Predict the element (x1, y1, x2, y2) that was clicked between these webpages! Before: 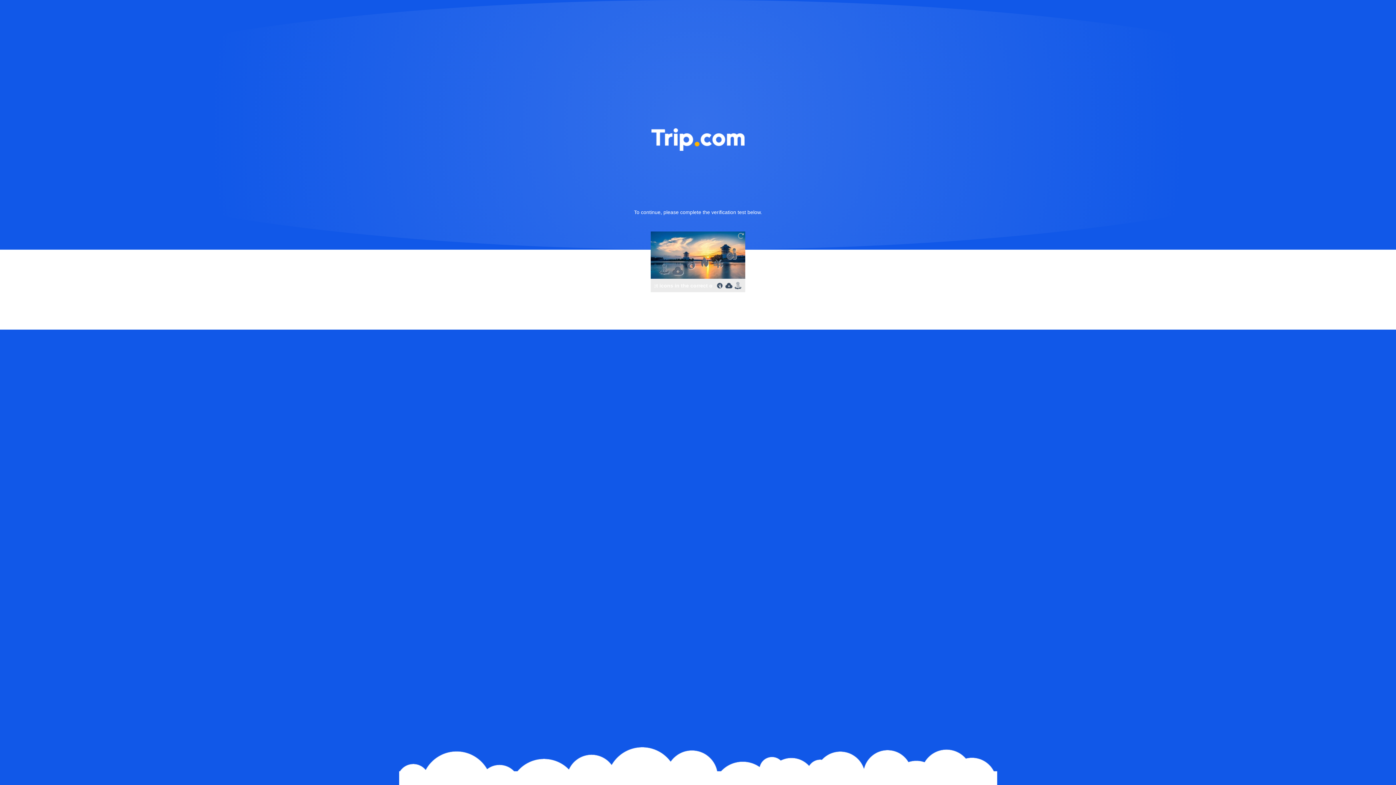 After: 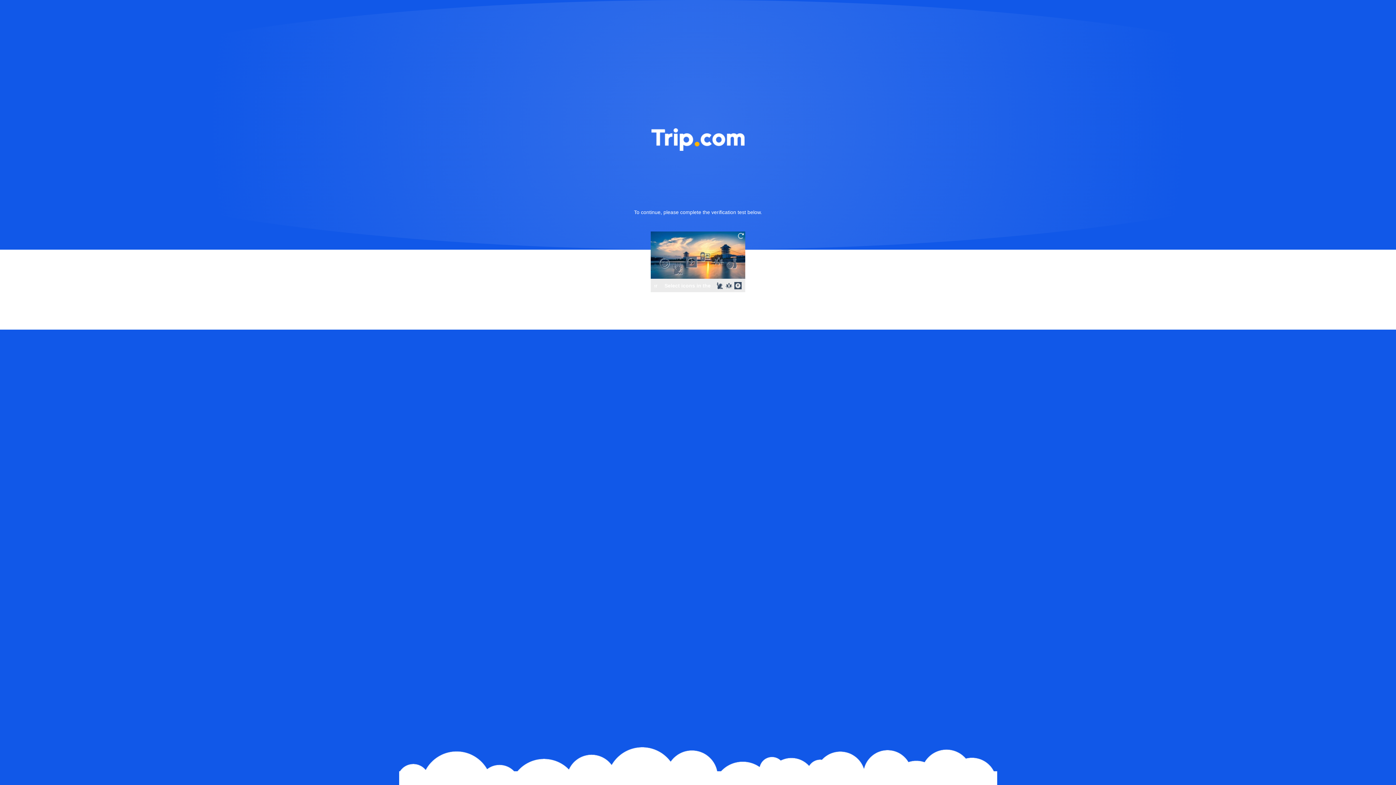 Action: bbox: (736, 231, 745, 240)